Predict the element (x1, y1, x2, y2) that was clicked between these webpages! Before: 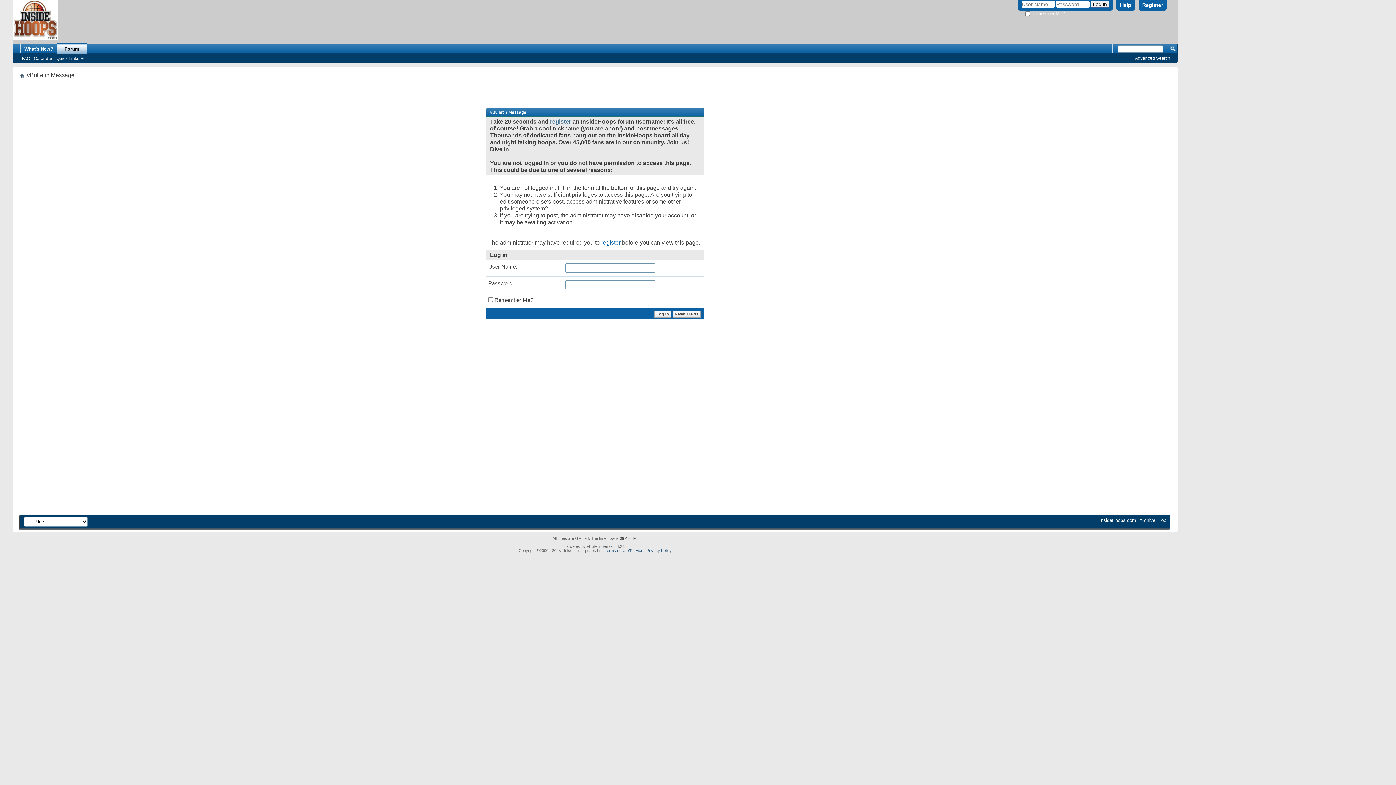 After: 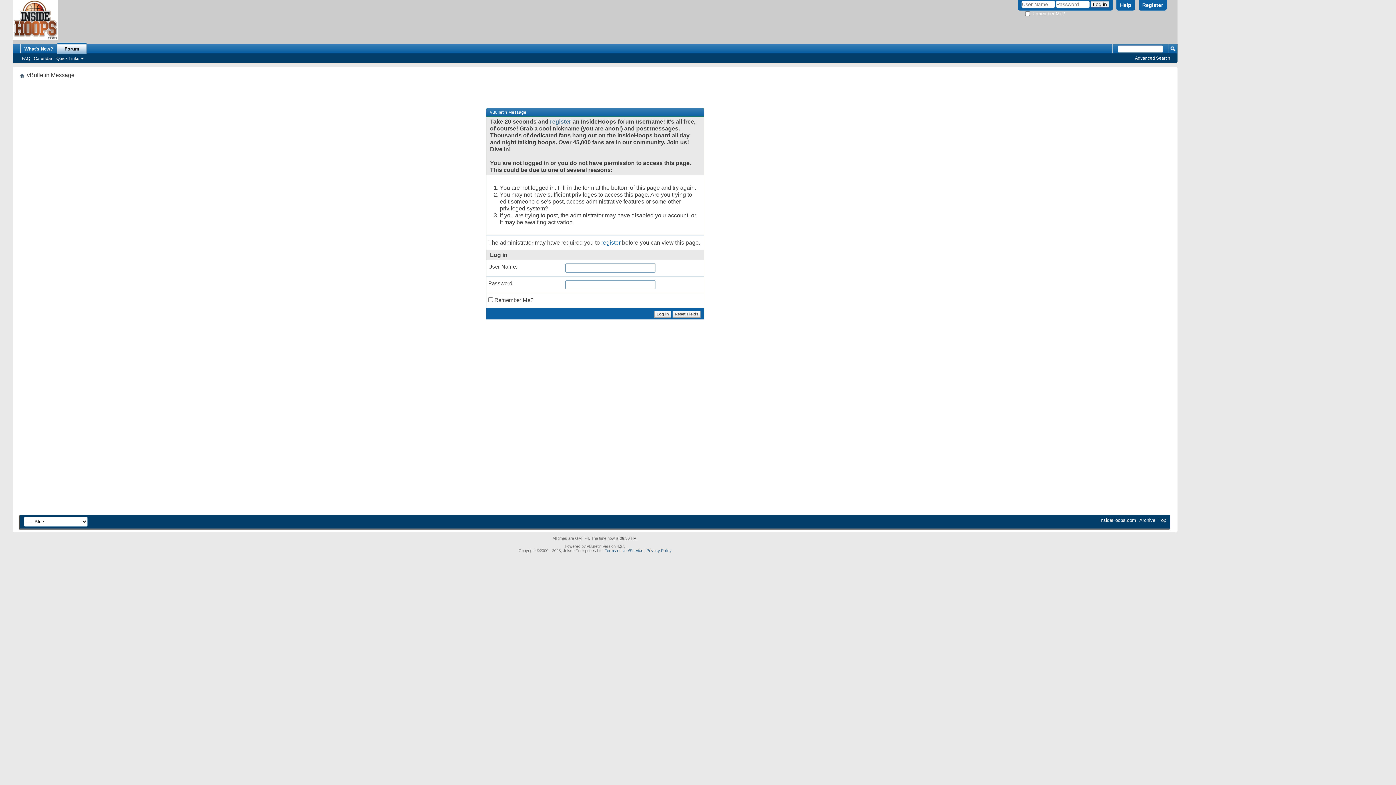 Action: bbox: (20, 72, 24, 78)